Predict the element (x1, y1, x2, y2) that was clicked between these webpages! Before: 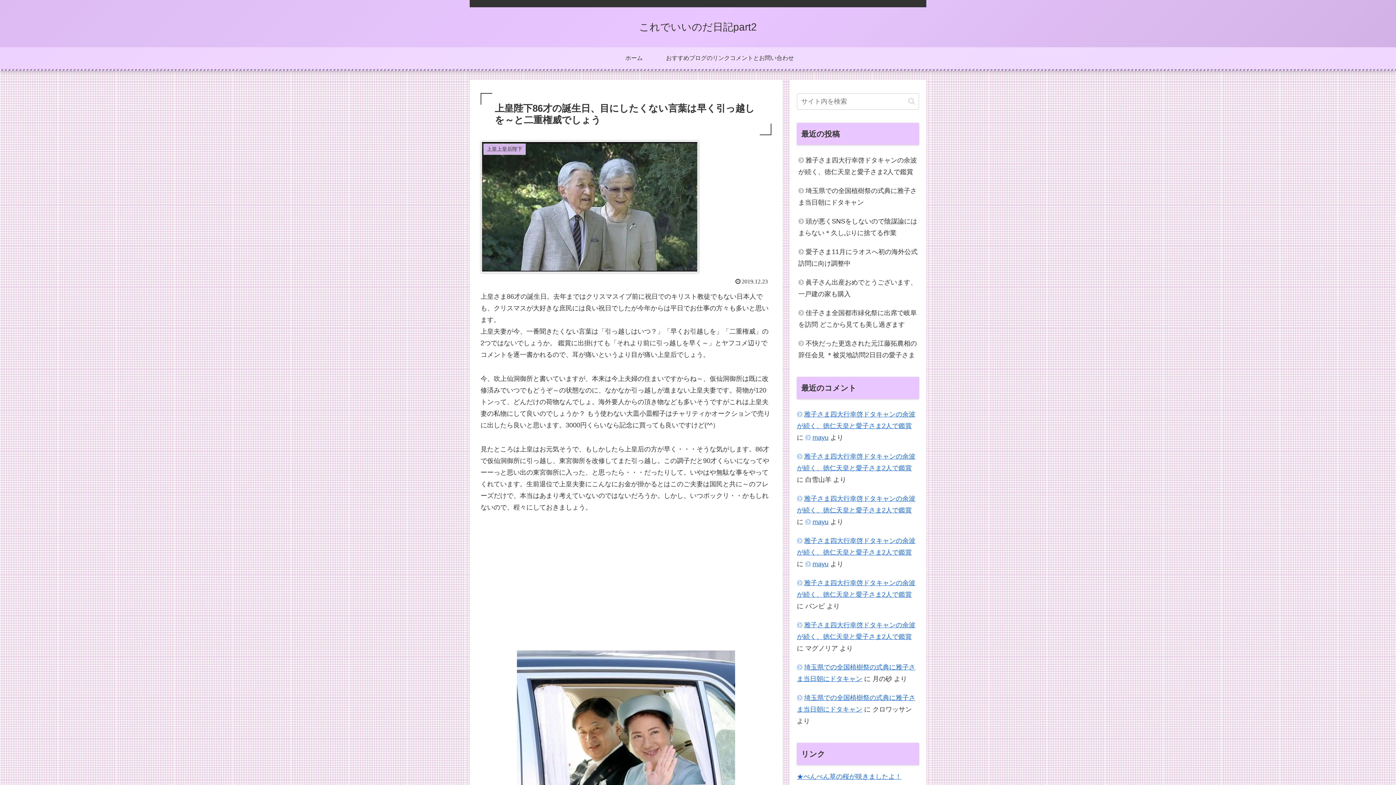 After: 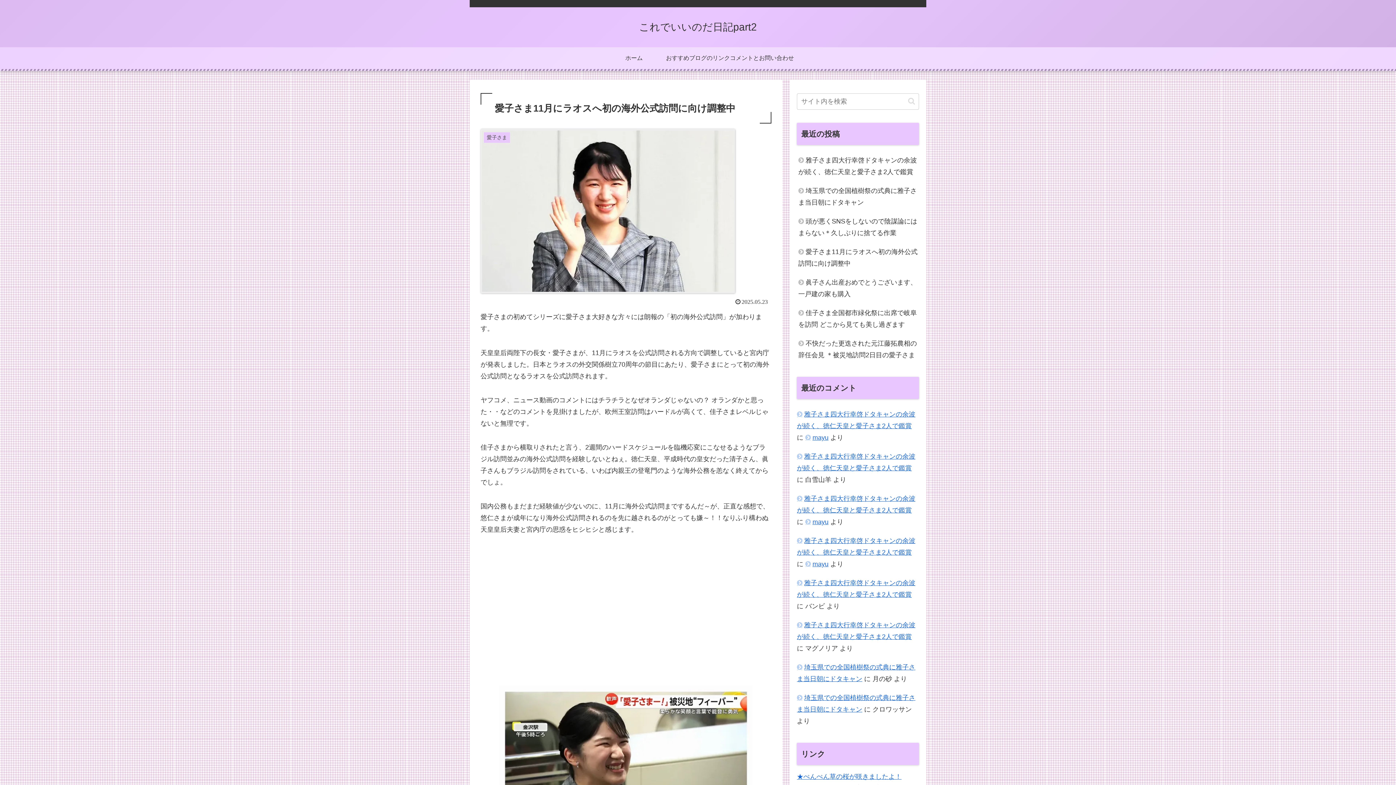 Action: bbox: (797, 242, 919, 272) label: 愛子さま11月にラオスへ初の海外公式訪問に向け調整中　